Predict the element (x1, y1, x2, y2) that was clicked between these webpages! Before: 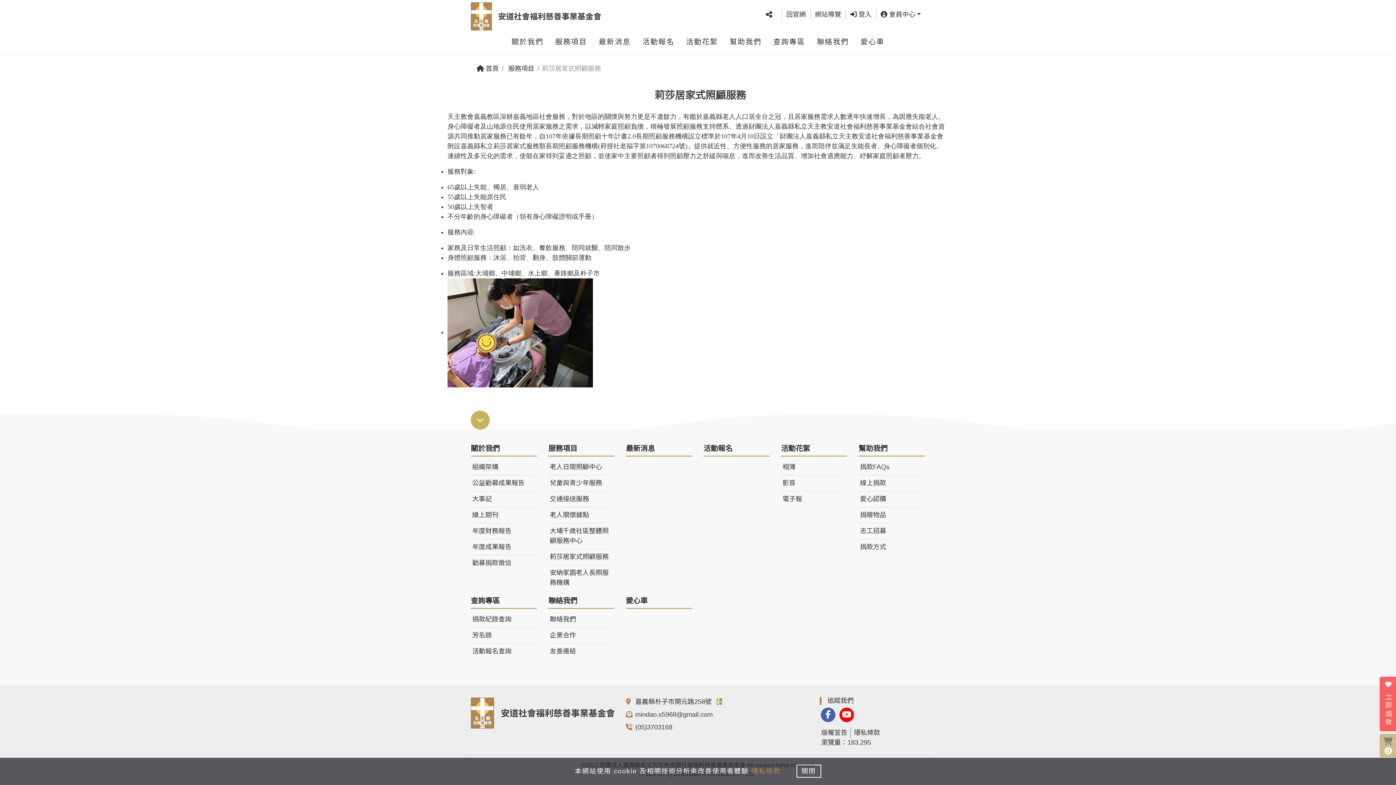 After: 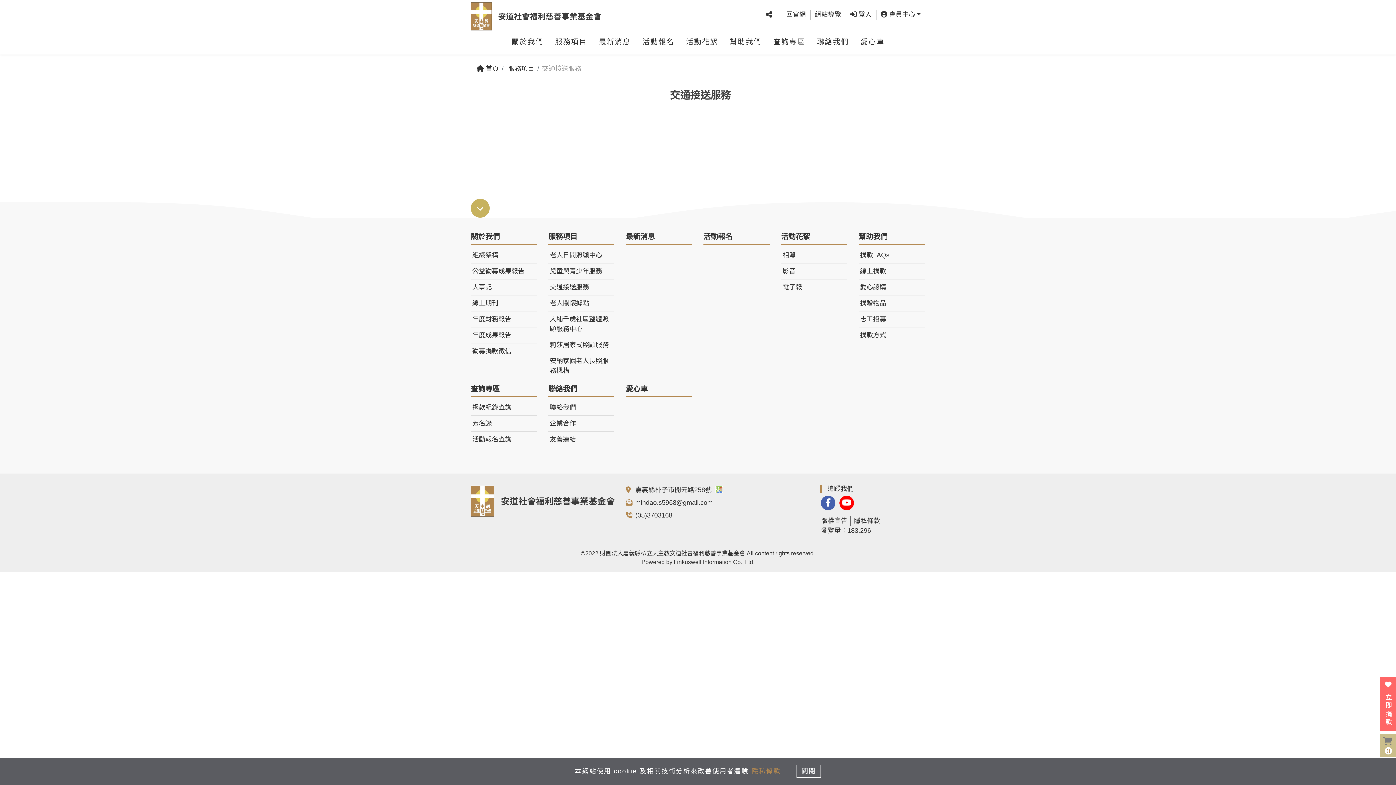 Action: bbox: (548, 491, 614, 507) label: 交通接送服務